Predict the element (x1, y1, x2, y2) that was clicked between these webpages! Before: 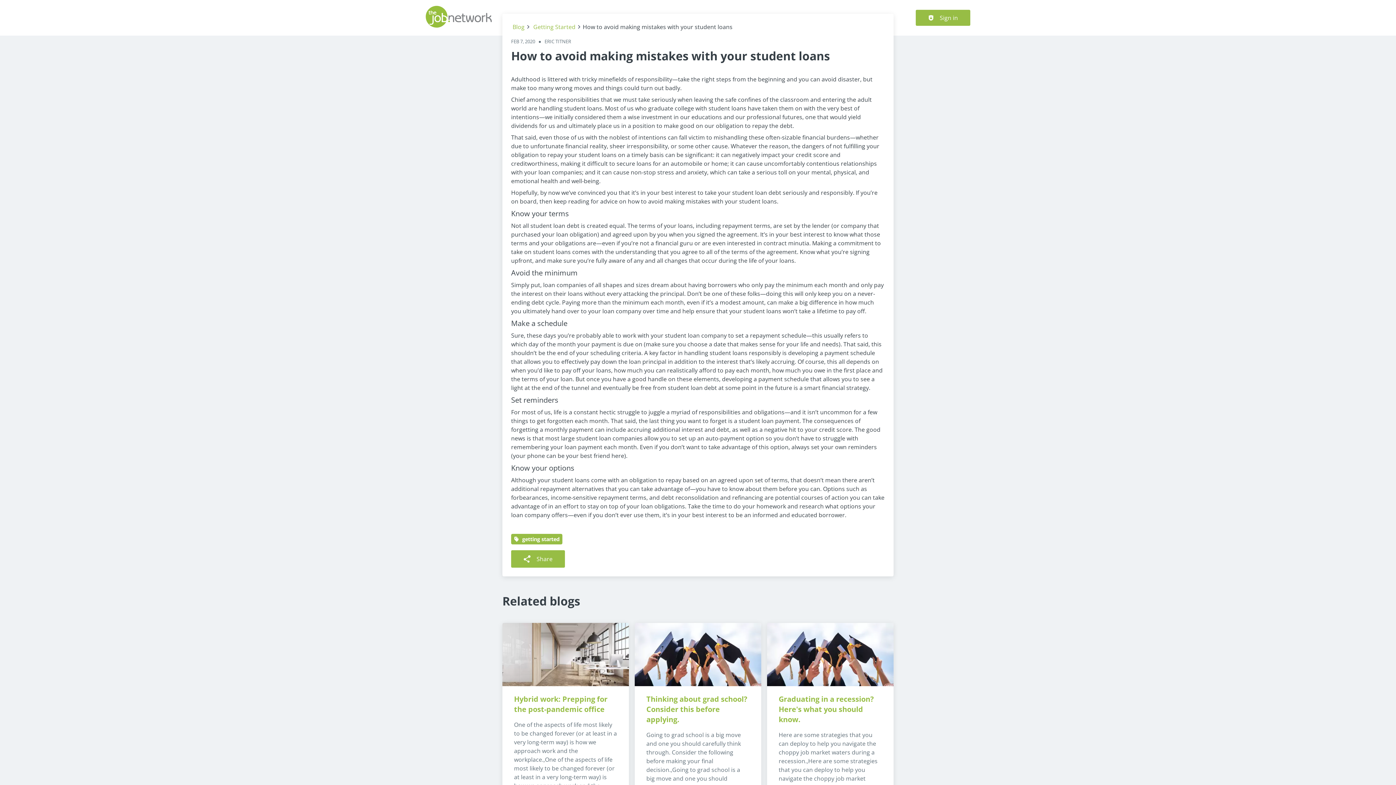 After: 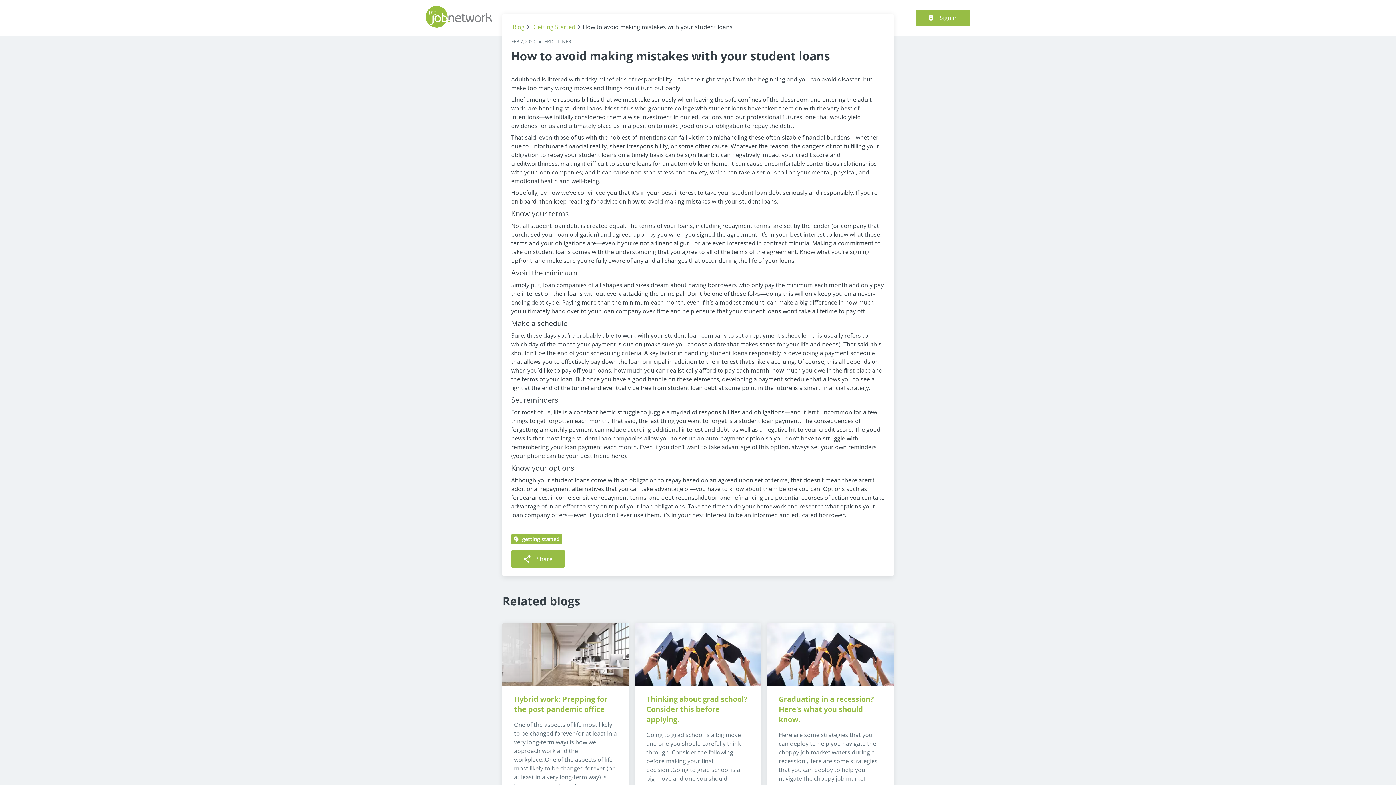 Action: bbox: (514, 694, 609, 714) label: Hybrid work: Prepping for the post-pandemic office